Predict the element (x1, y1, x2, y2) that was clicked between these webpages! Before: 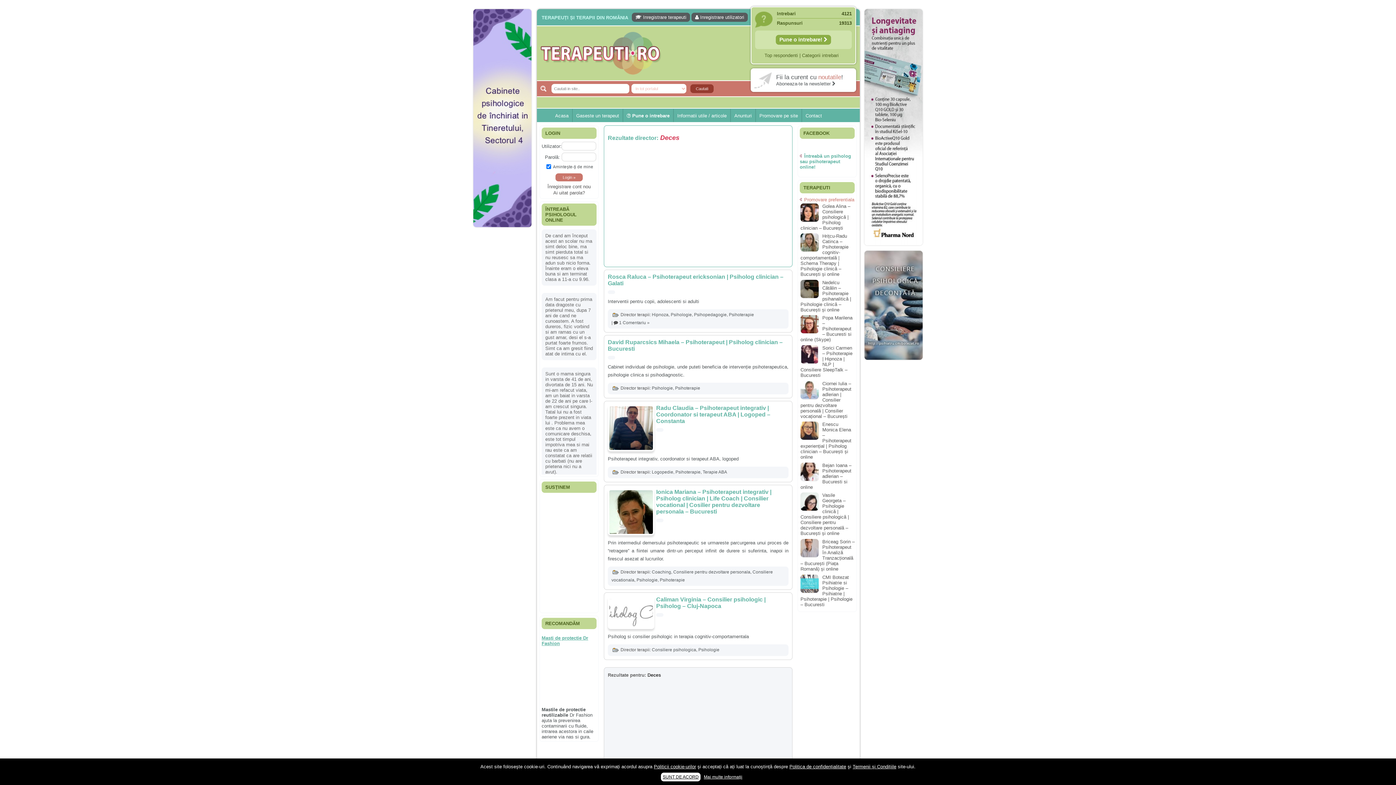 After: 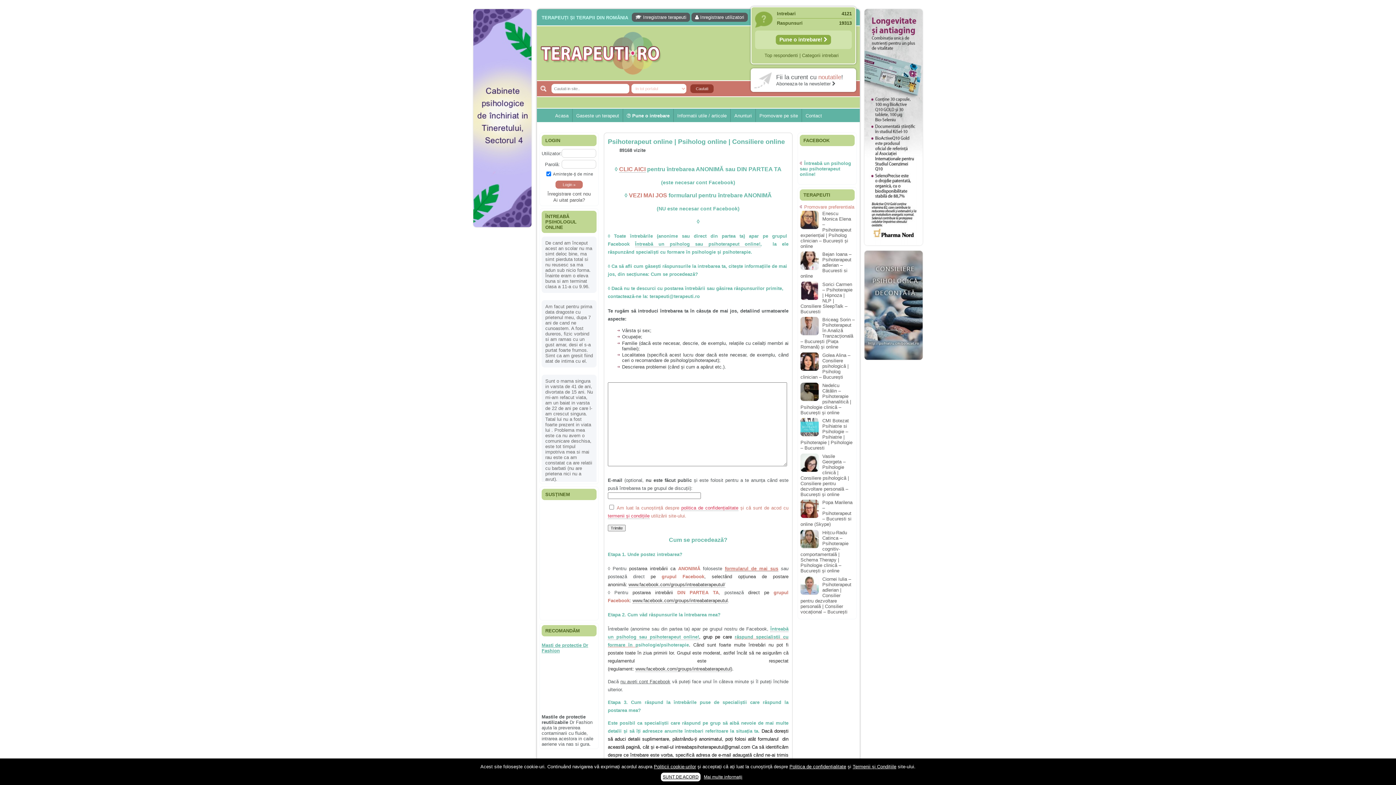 Action: bbox: (623, 108, 673, 122) label:  Pune o intrebare